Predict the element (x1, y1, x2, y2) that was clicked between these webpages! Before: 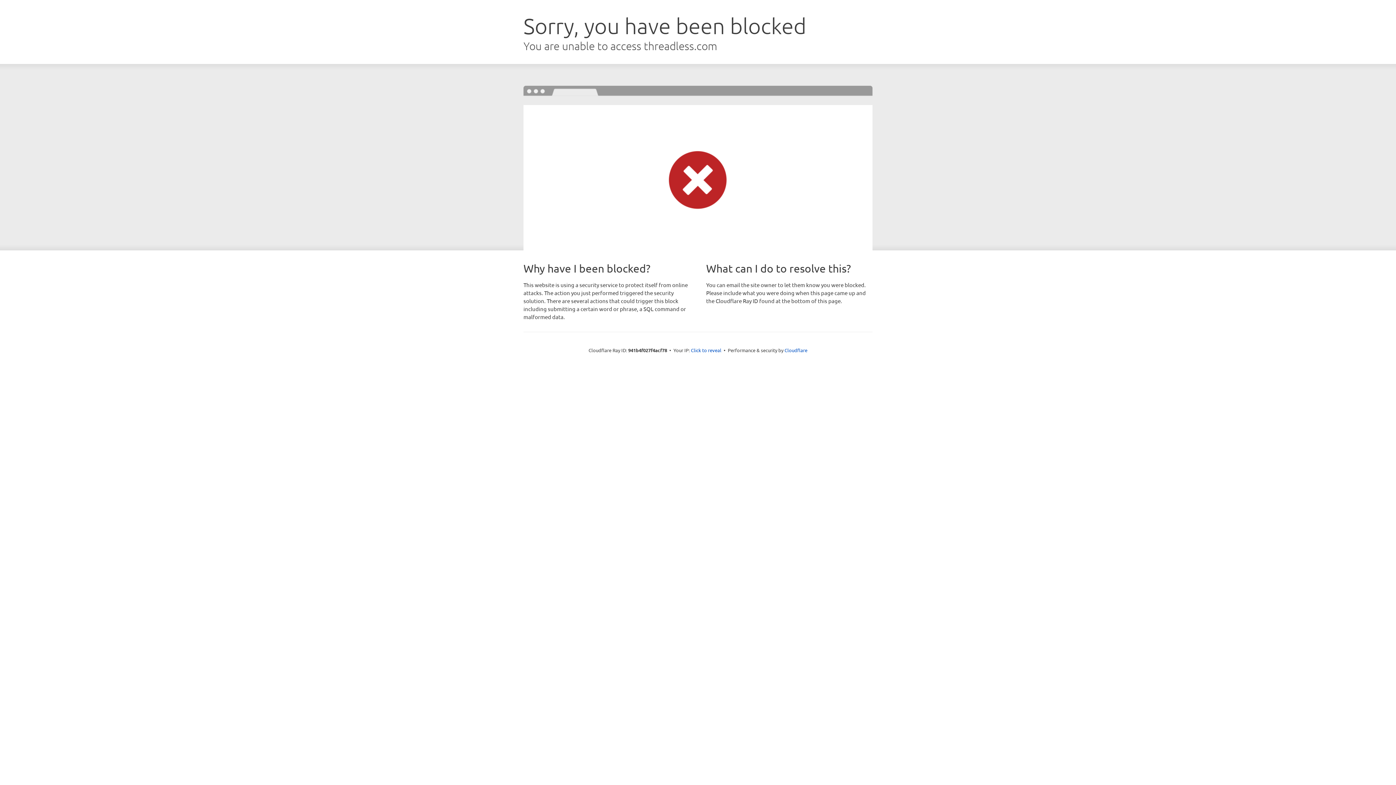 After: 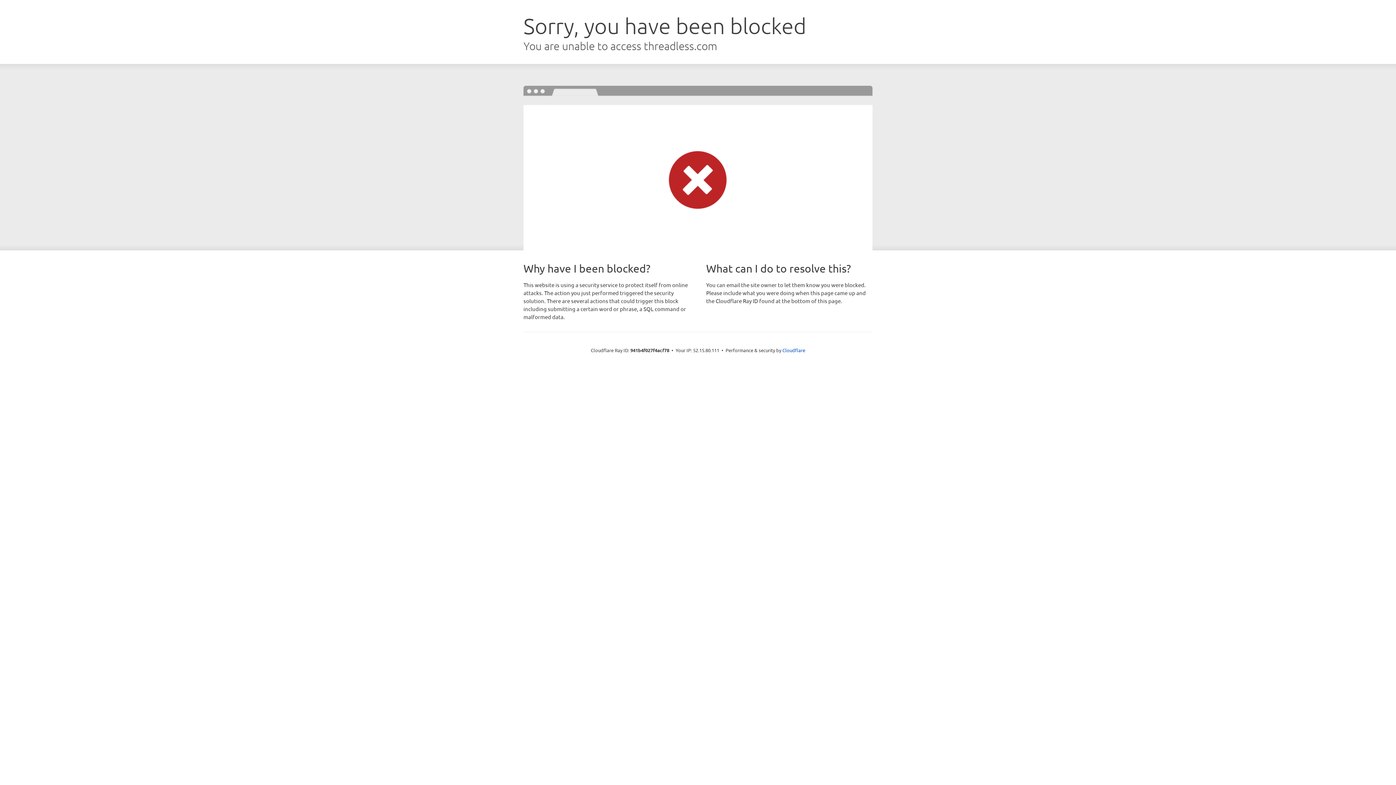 Action: label: Click to reveal bbox: (691, 346, 721, 353)